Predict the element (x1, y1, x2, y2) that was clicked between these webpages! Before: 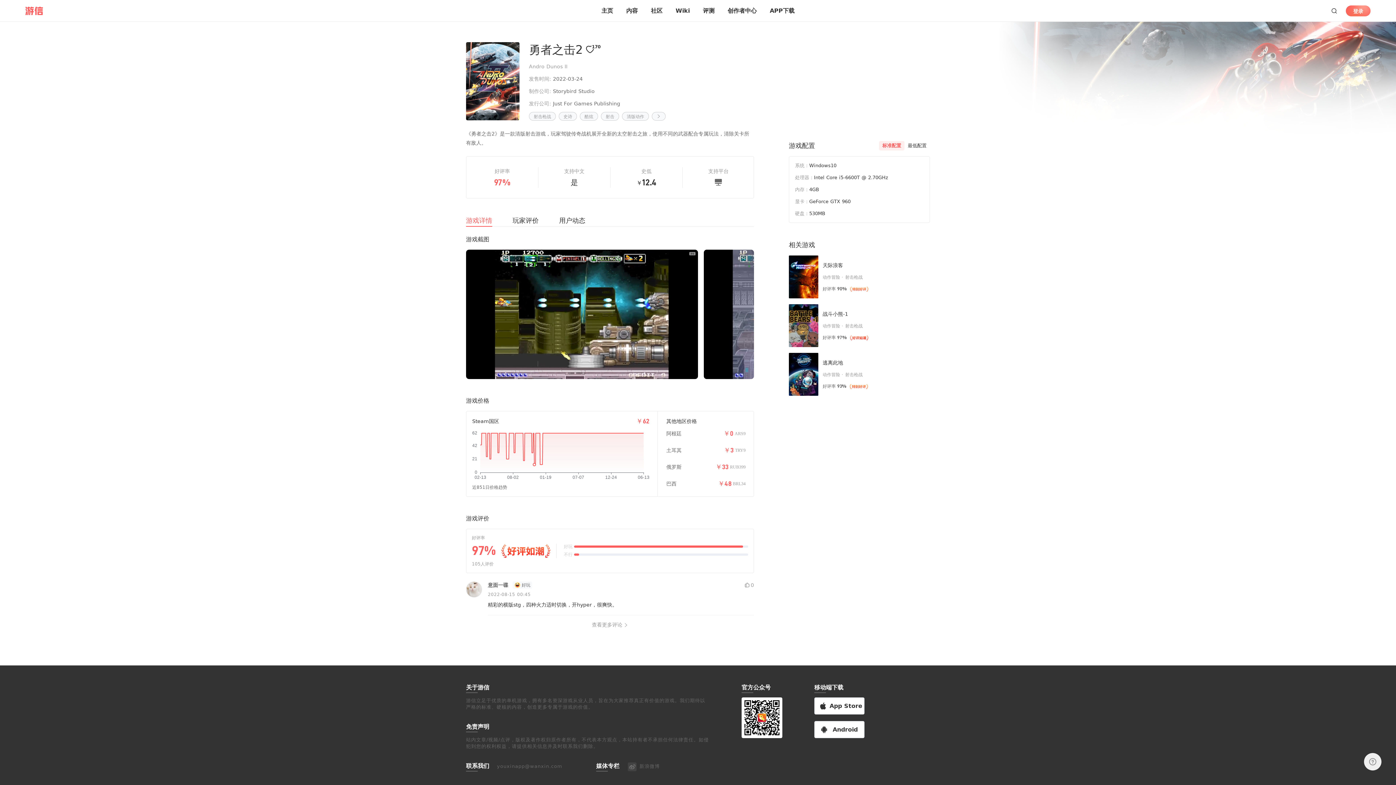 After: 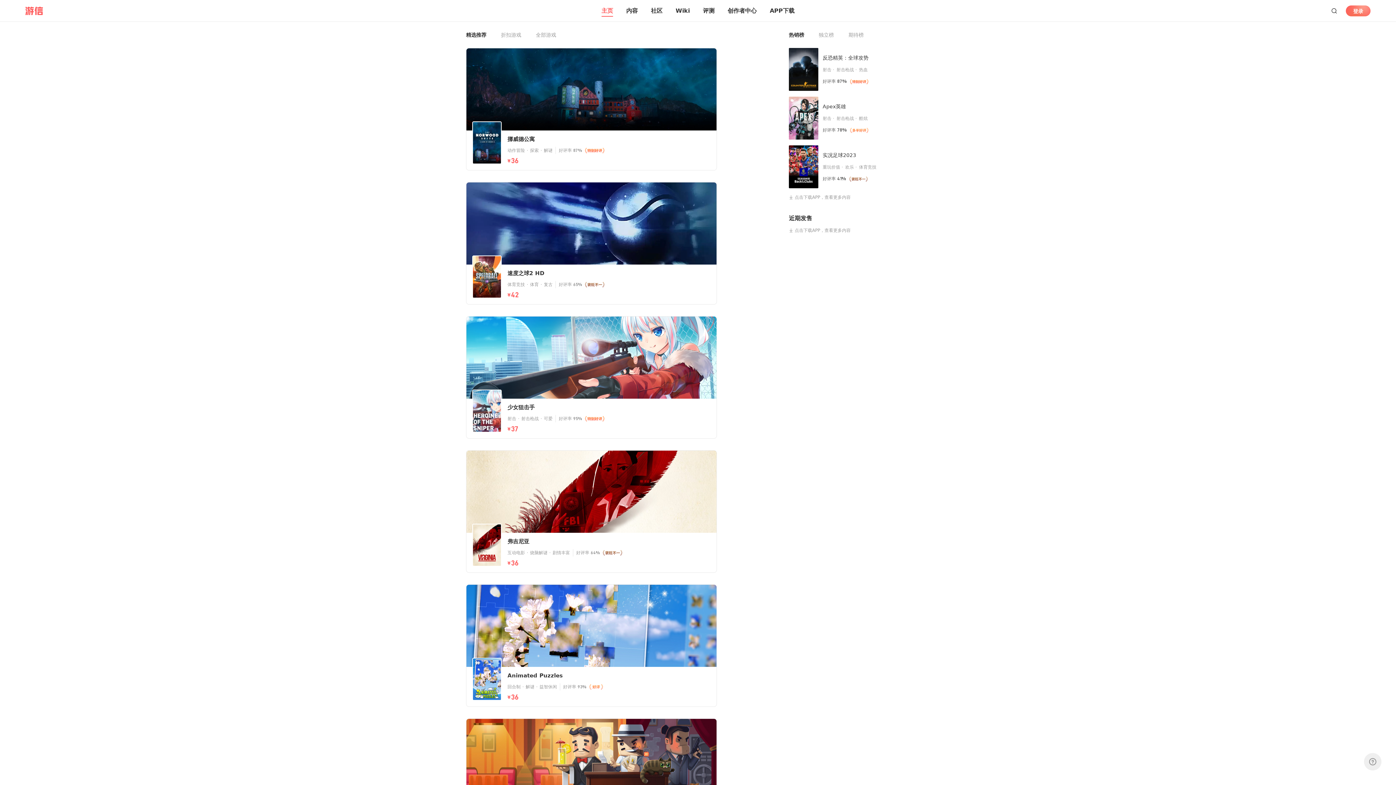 Action: label: 主页 bbox: (601, 6, 613, 15)